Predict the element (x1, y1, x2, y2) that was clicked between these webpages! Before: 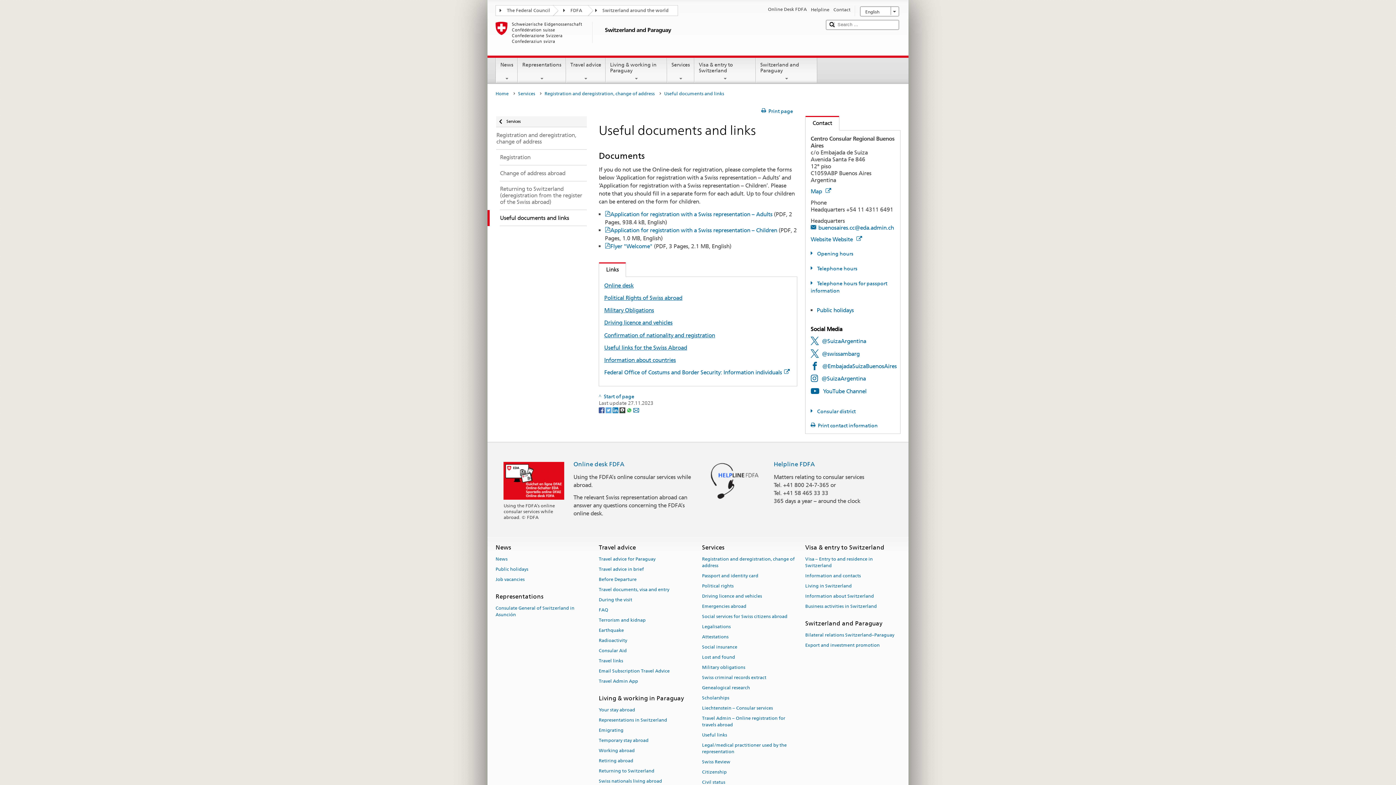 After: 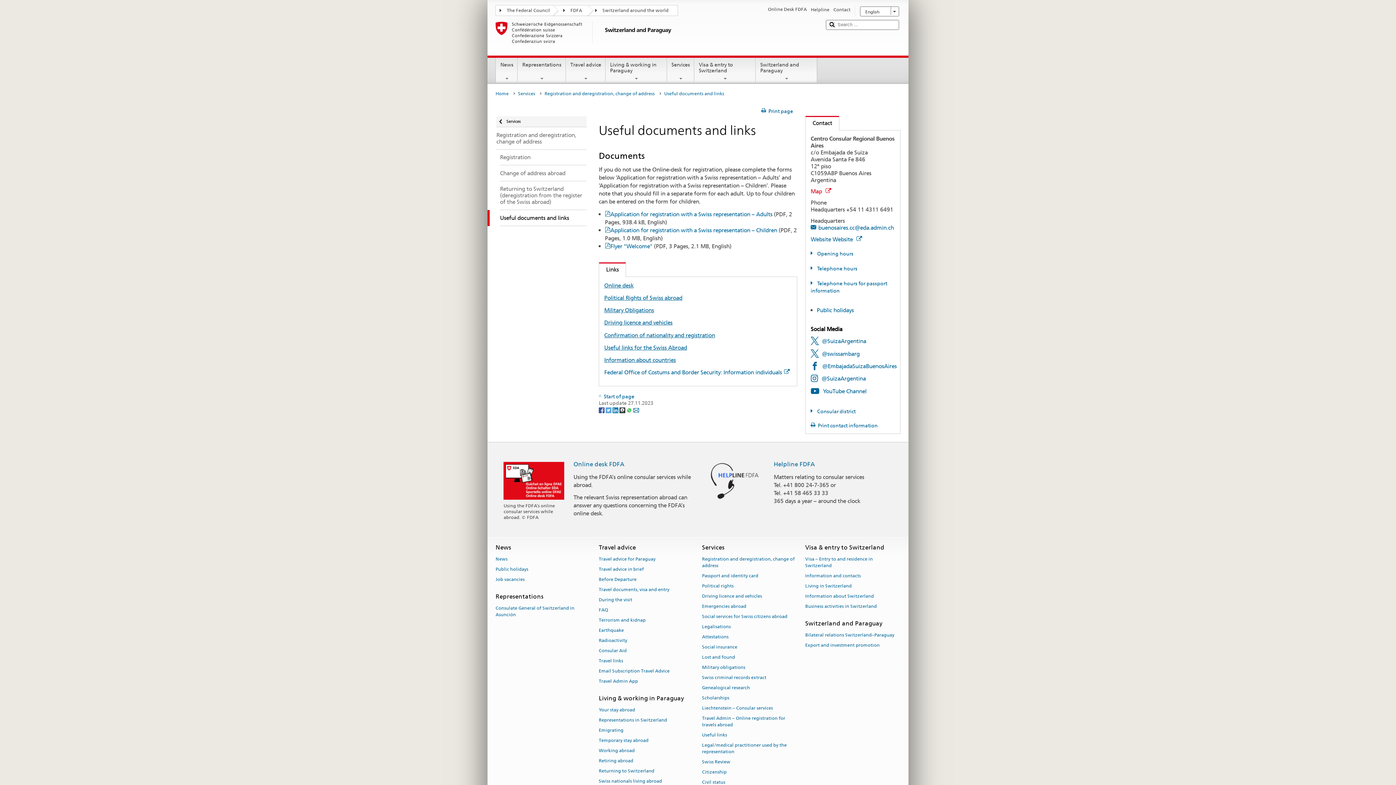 Action: bbox: (810, 187, 831, 194) label: Map 